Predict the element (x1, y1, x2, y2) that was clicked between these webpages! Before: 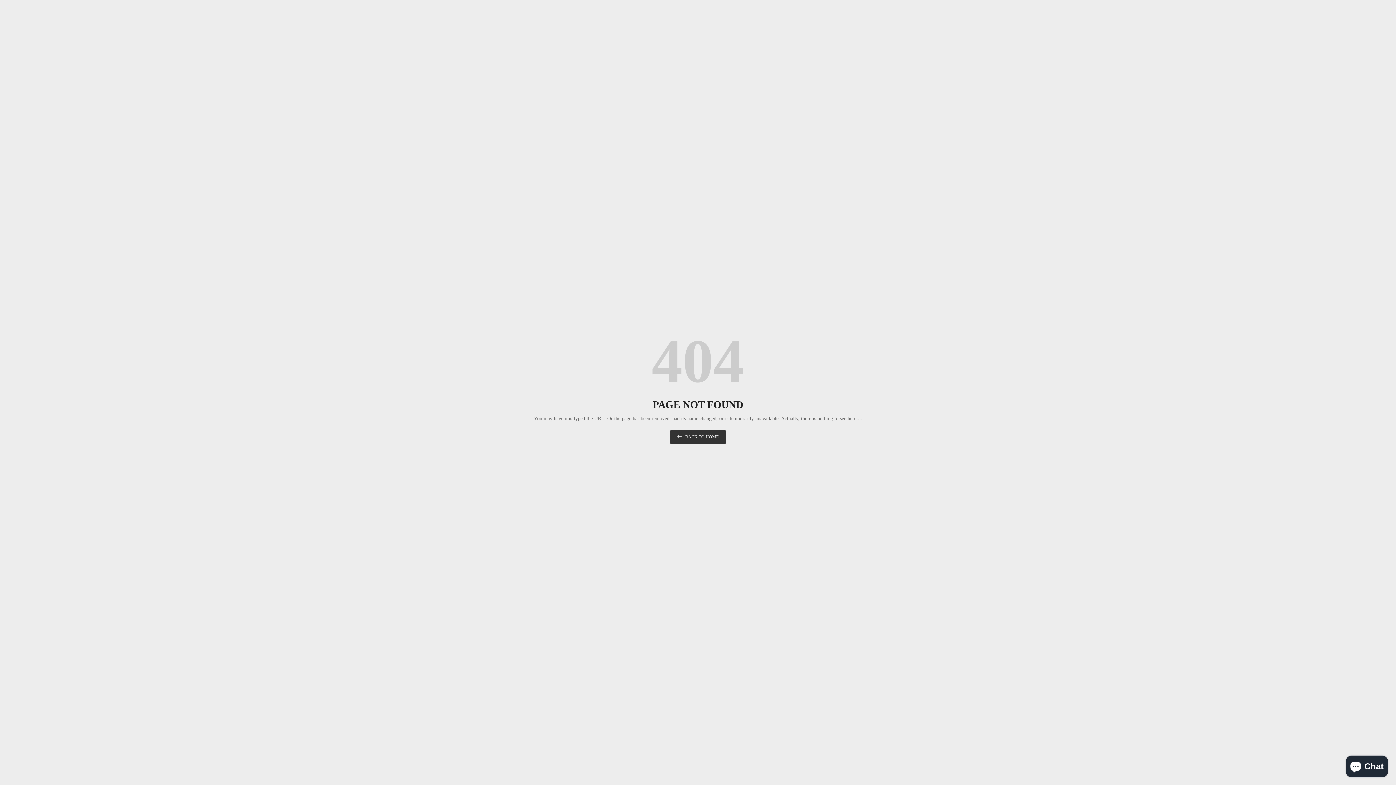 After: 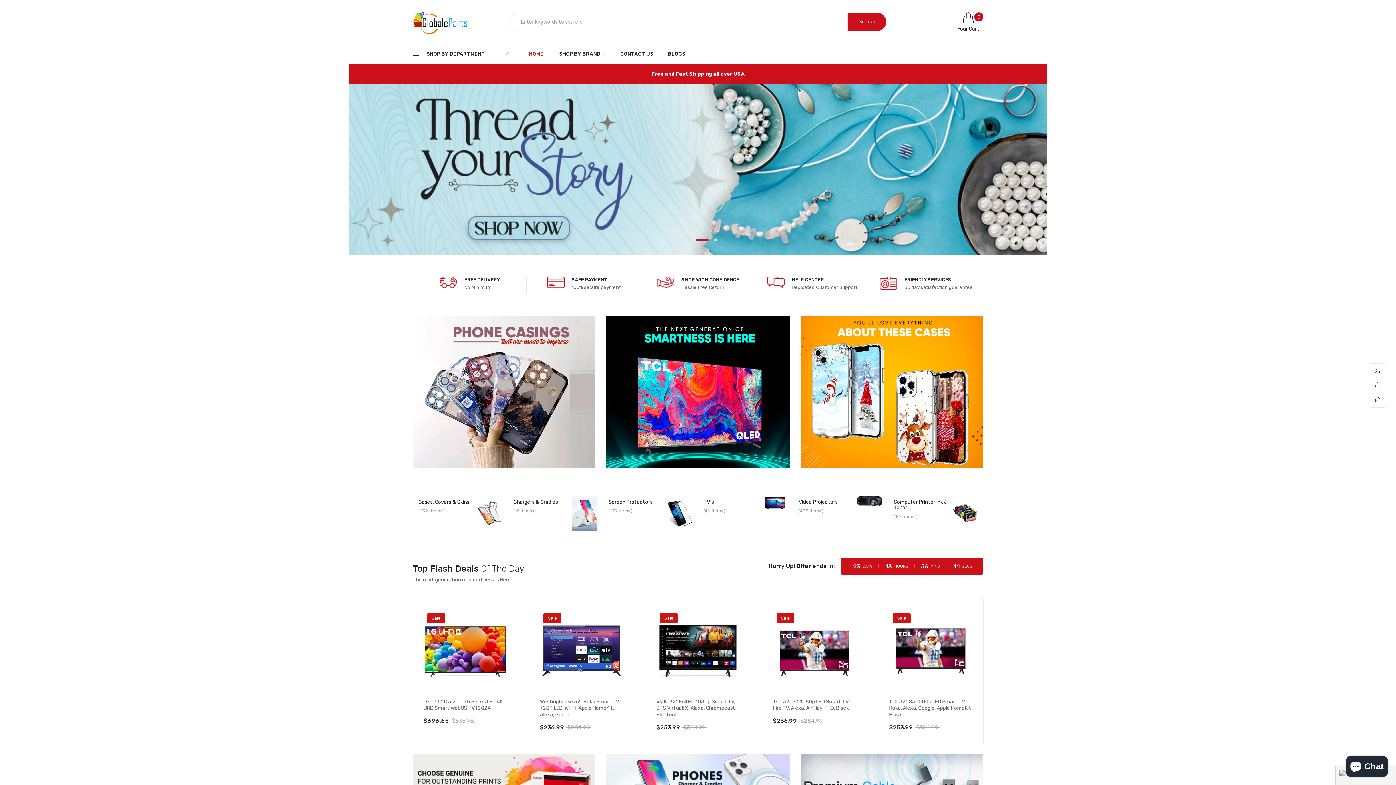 Action: bbox: (669, 430, 726, 444) label: BACK TO HOME